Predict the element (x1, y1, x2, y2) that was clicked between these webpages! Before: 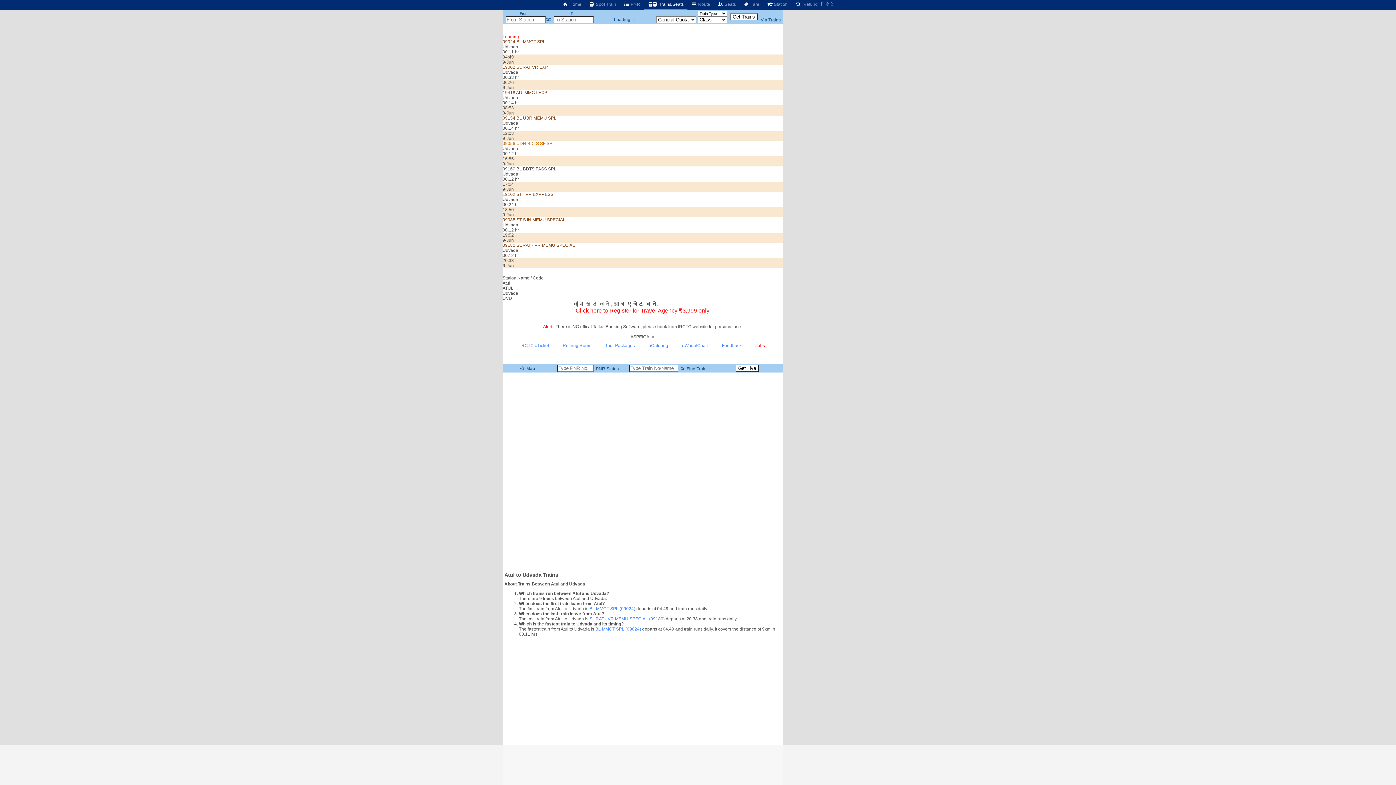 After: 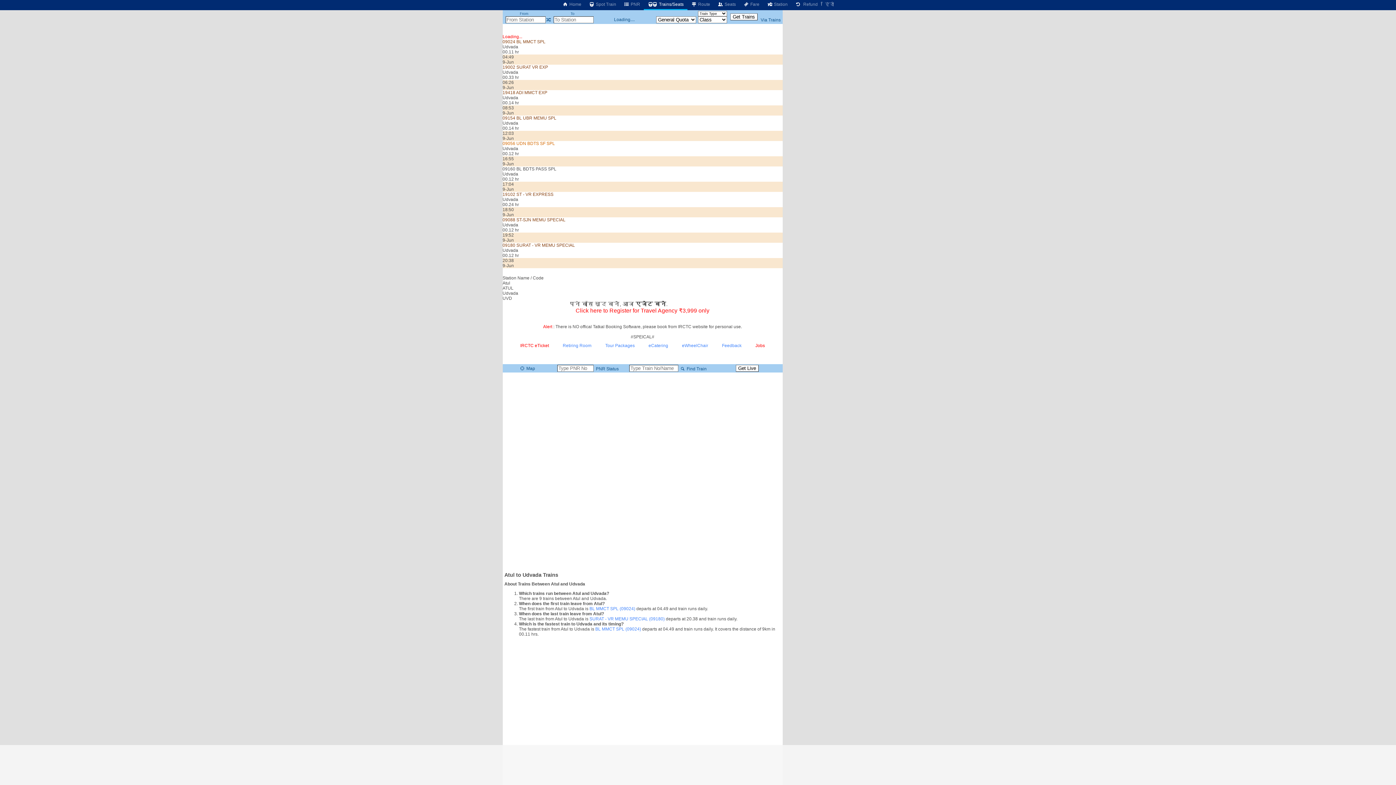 Action: label: IRCTC eTicket bbox: (520, 343, 549, 348)